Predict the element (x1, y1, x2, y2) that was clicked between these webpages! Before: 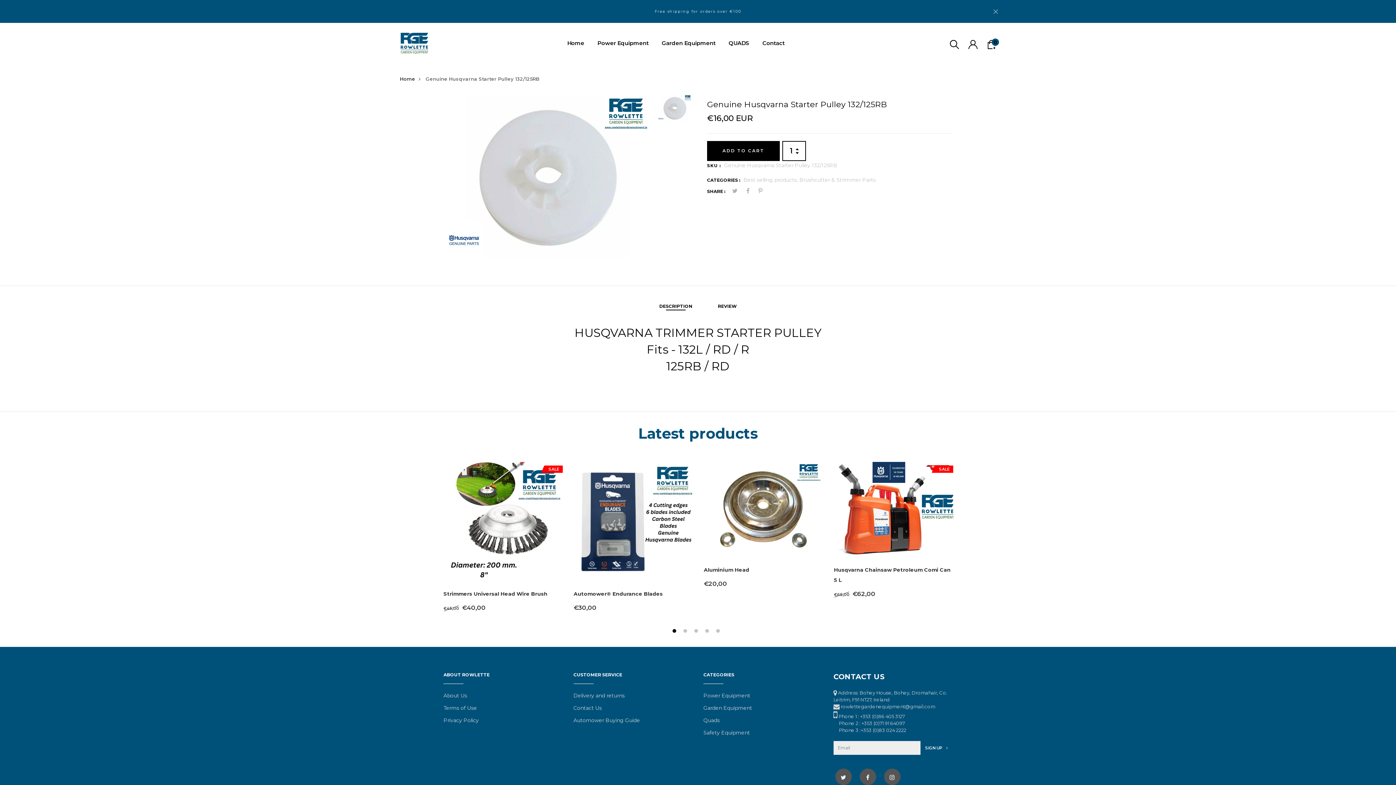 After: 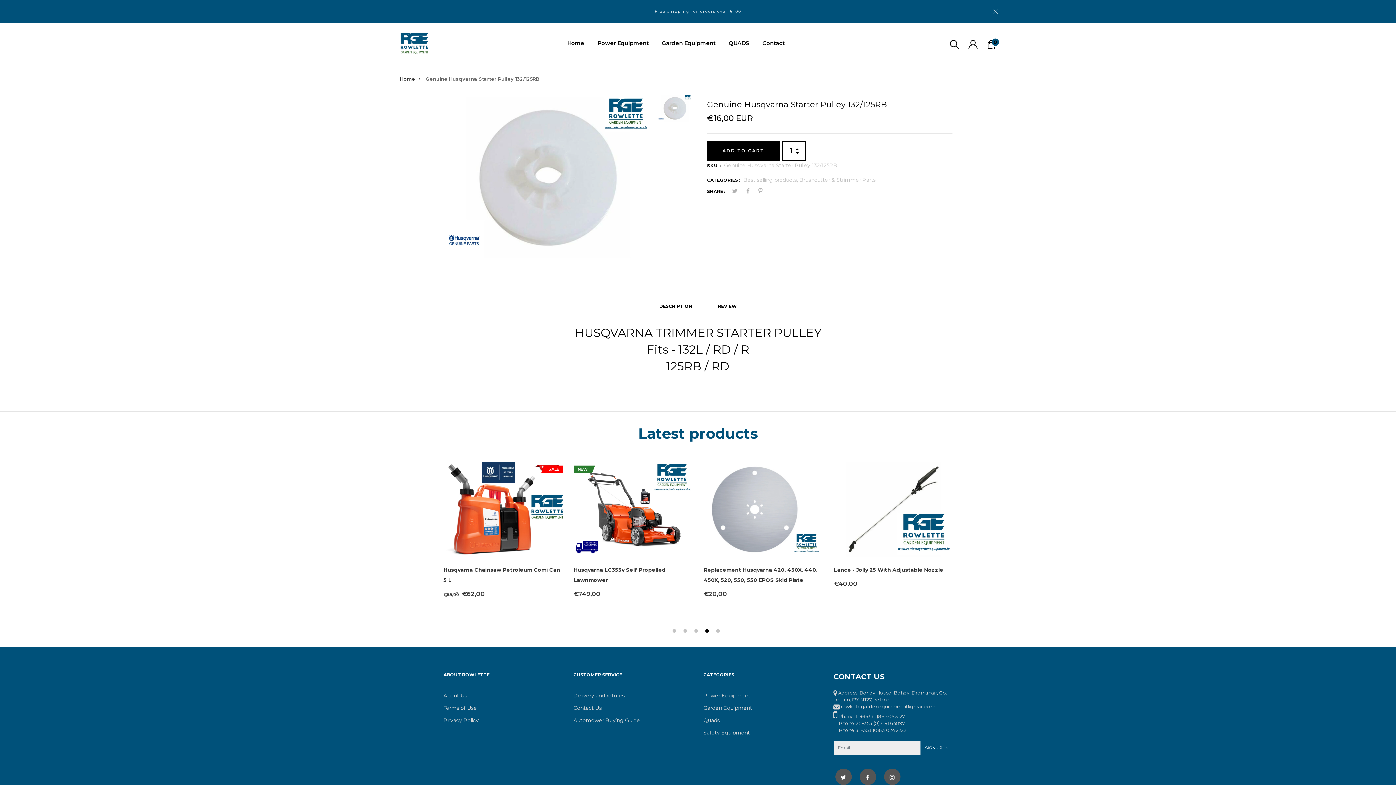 Action: label: 4 bbox: (705, 629, 709, 633)